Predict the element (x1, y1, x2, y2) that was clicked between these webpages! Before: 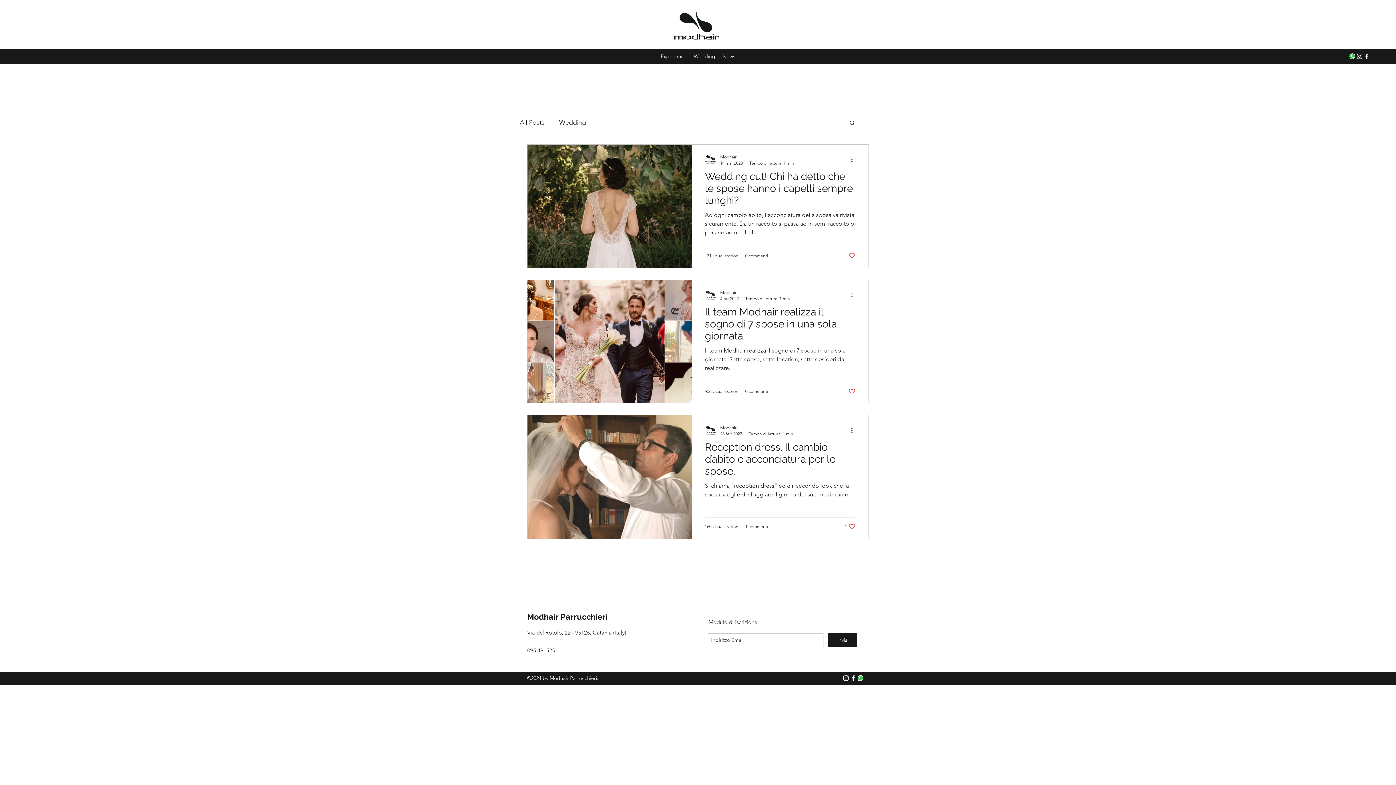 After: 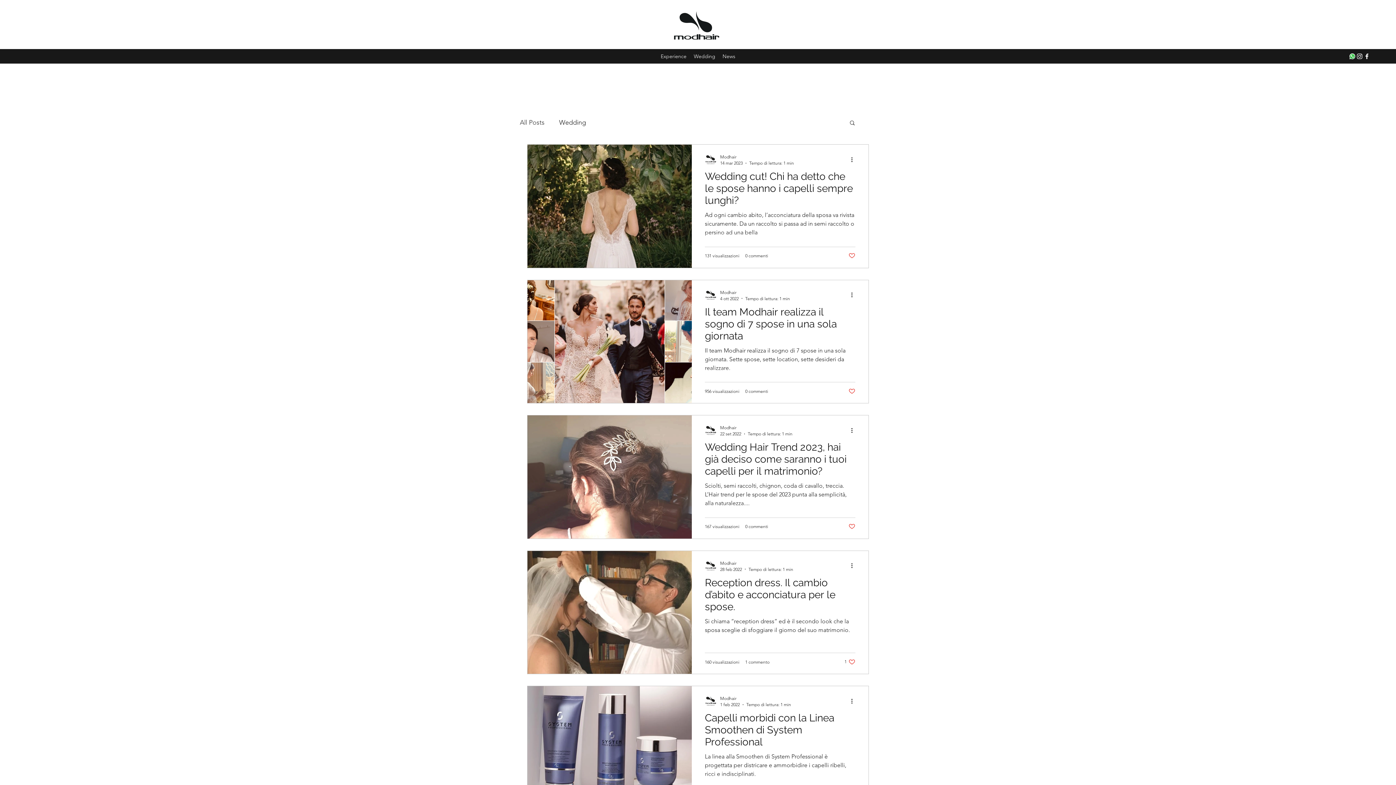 Action: label: All Posts bbox: (520, 116, 544, 128)